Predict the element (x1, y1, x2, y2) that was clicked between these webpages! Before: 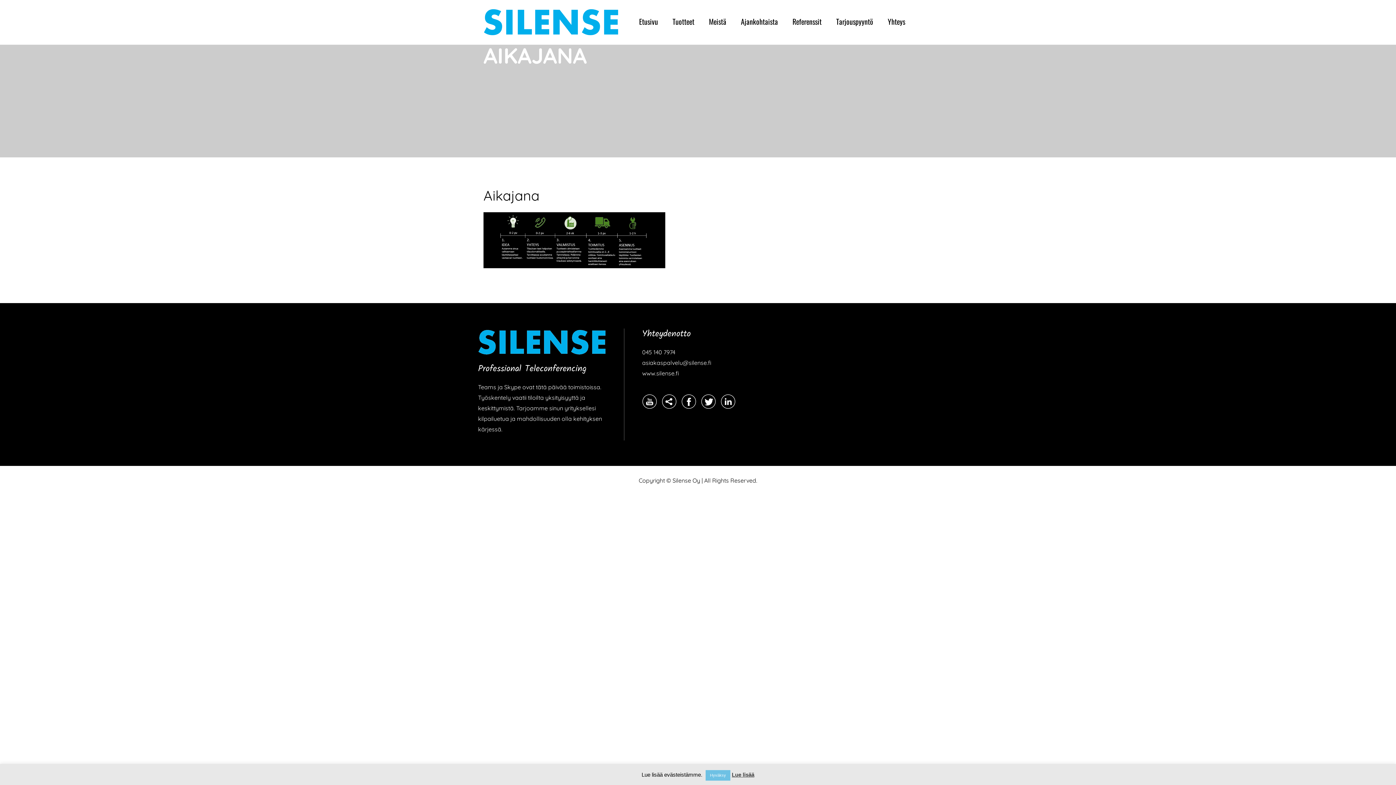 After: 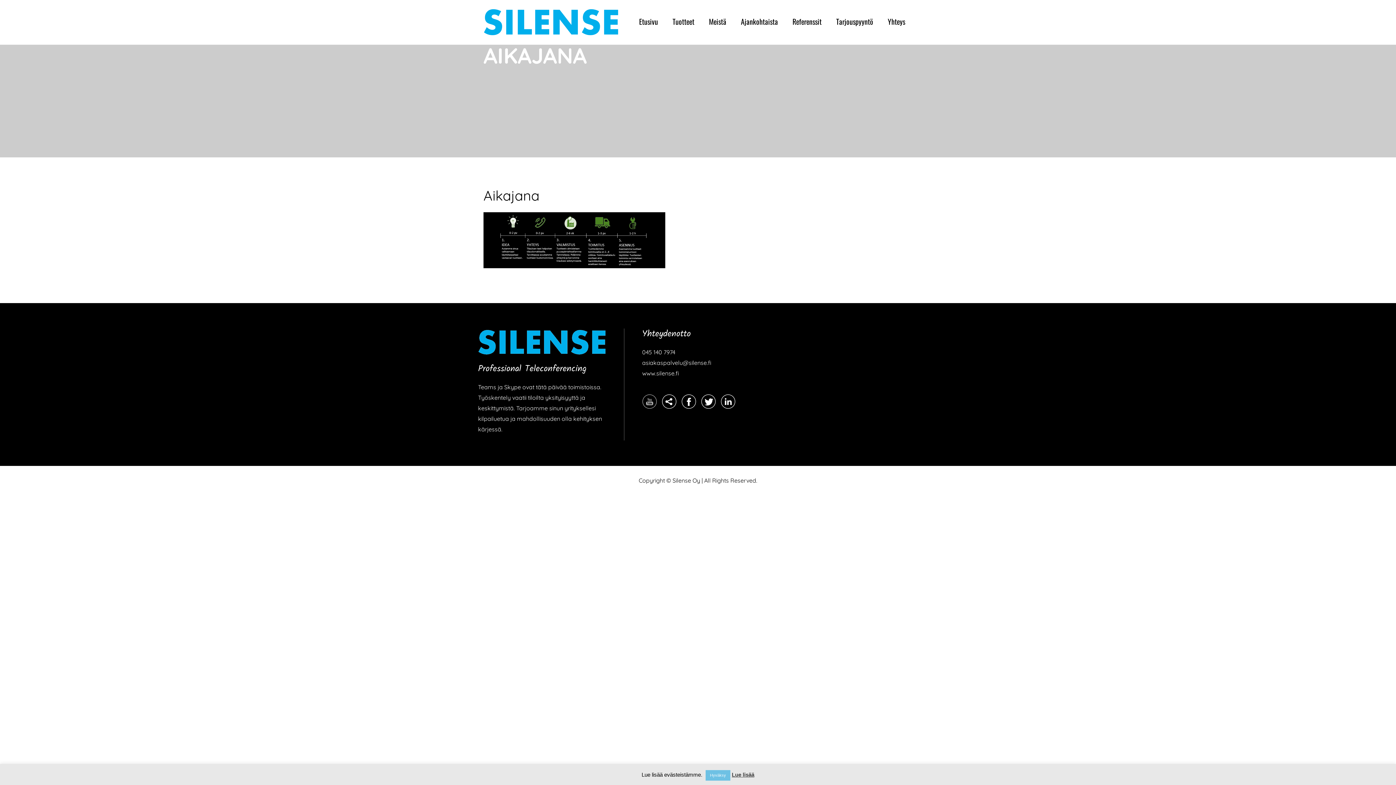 Action: bbox: (642, 394, 657, 409)